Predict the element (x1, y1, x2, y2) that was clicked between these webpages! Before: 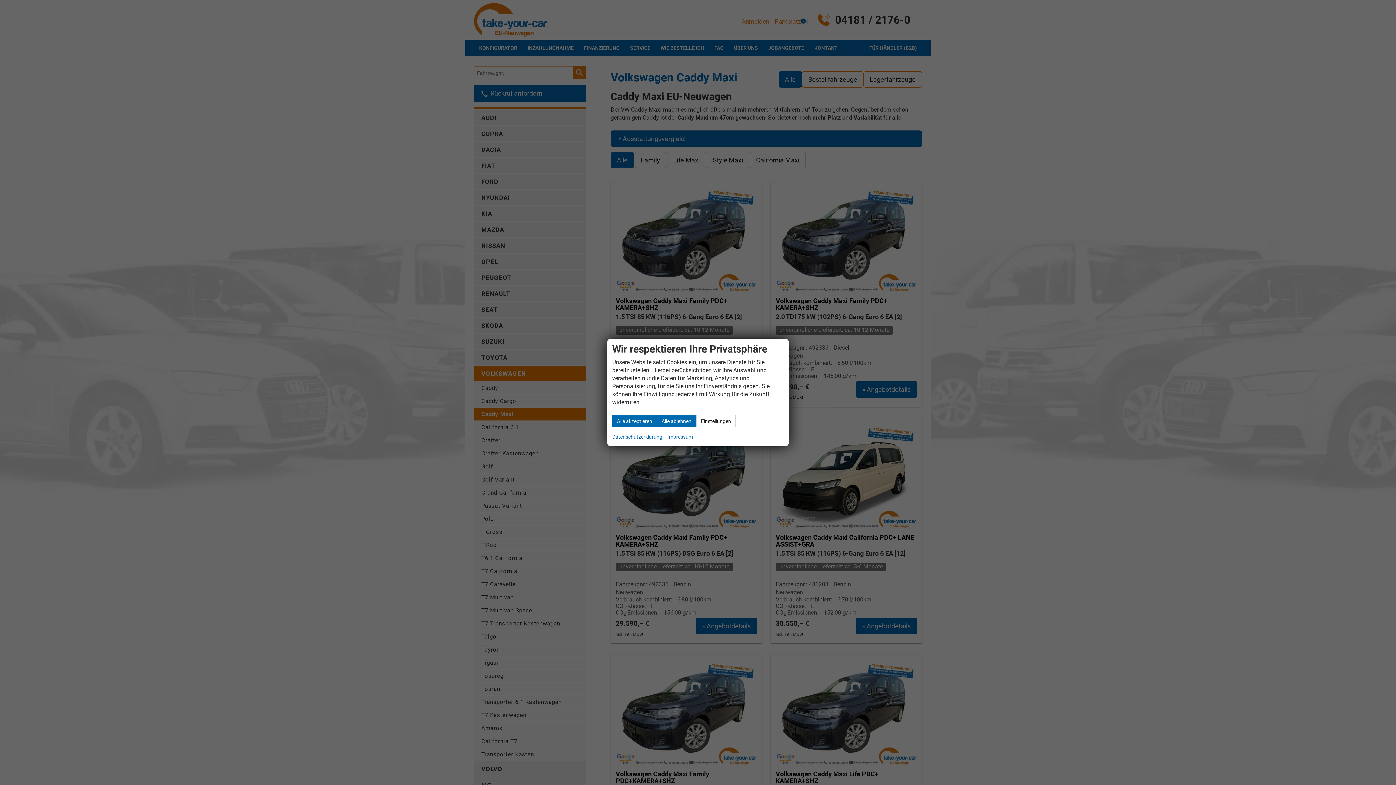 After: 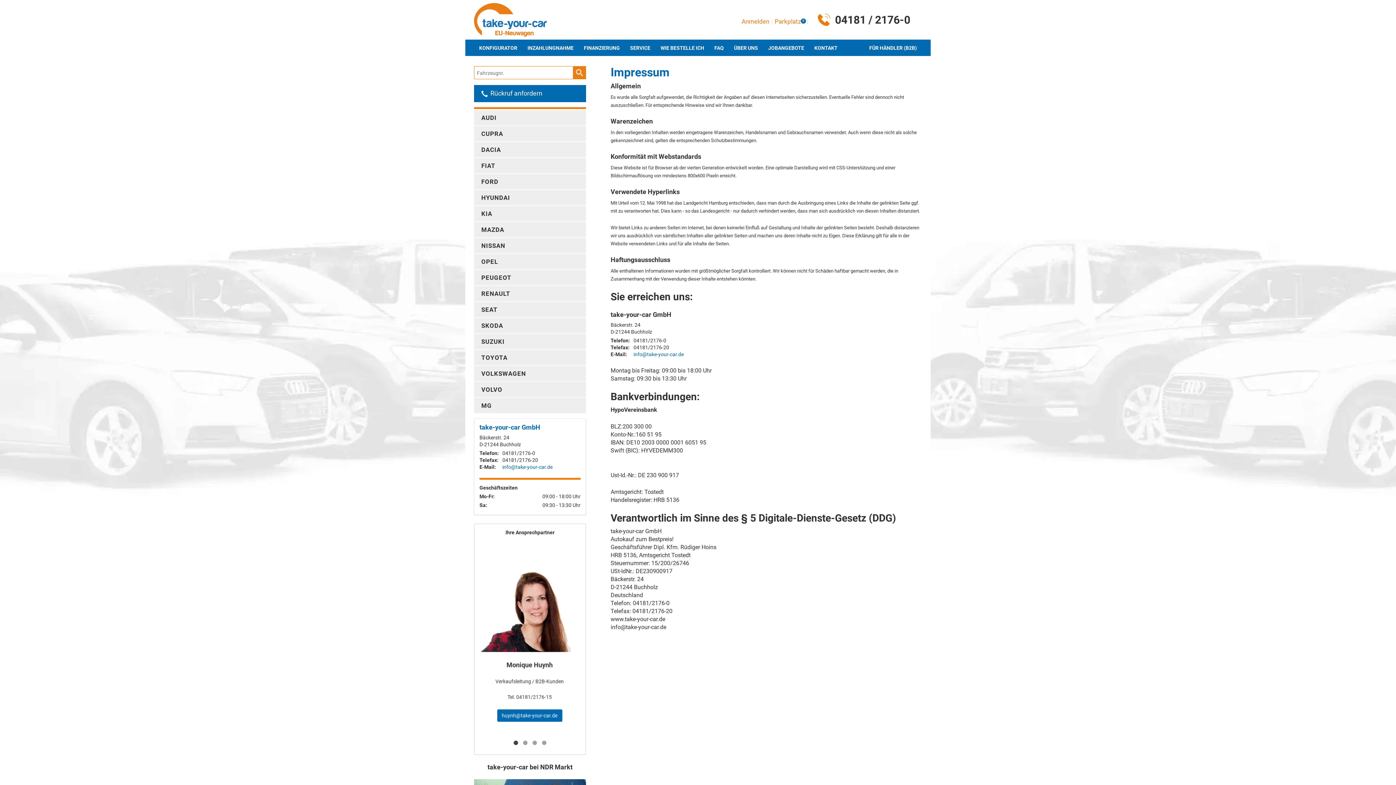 Action: label: Impressum bbox: (667, 432, 693, 441)